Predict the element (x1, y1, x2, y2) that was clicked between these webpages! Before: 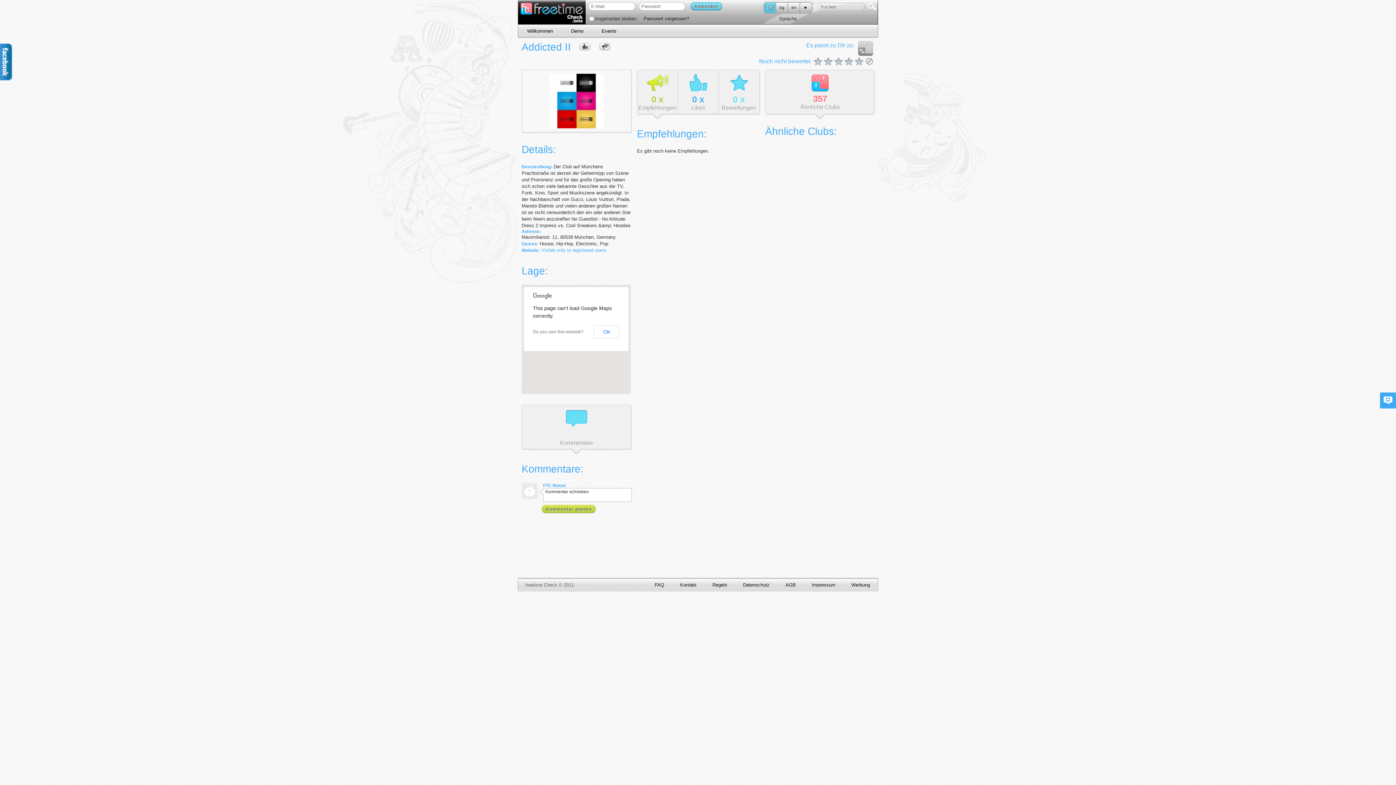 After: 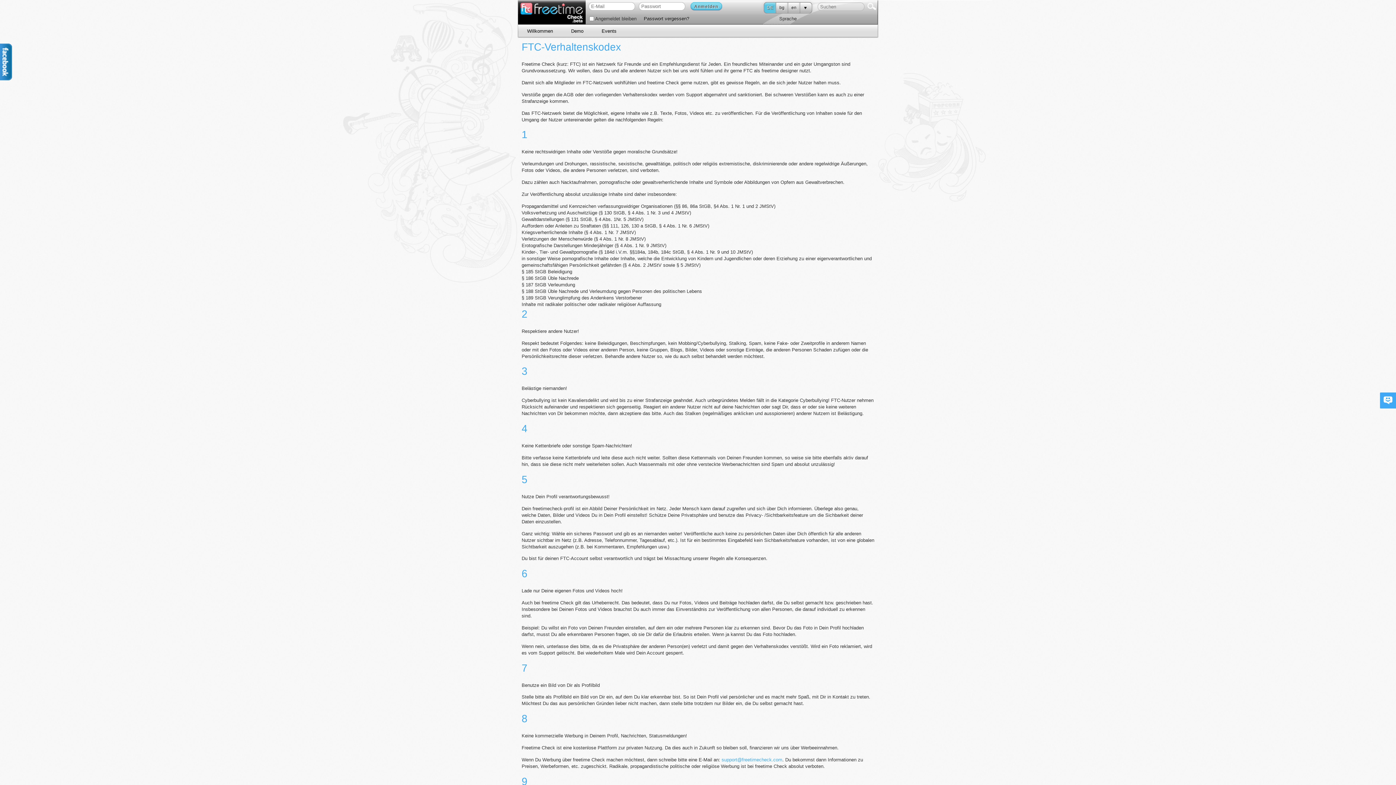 Action: bbox: (712, 578, 727, 591) label: Regeln